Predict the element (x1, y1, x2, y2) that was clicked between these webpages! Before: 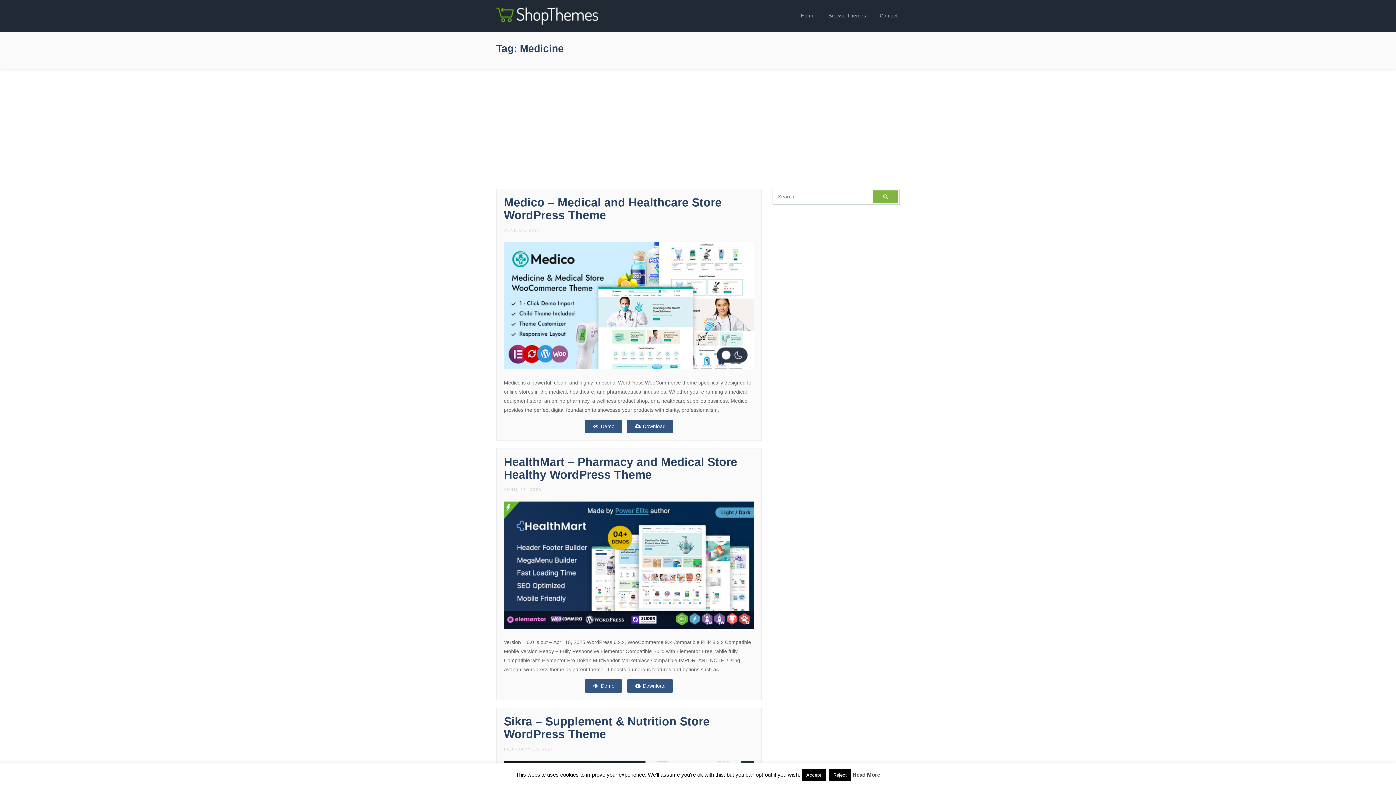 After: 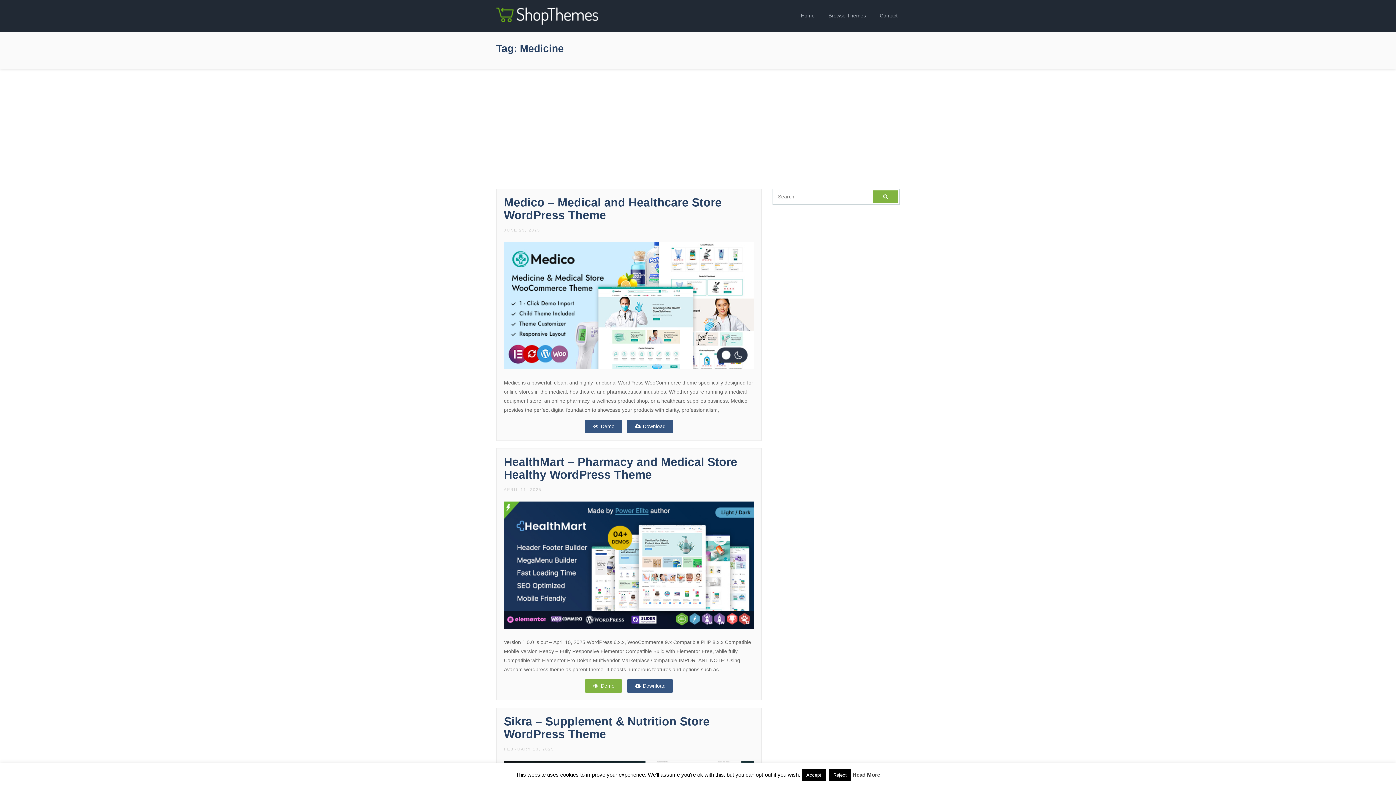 Action: label:  Demo bbox: (585, 679, 622, 692)